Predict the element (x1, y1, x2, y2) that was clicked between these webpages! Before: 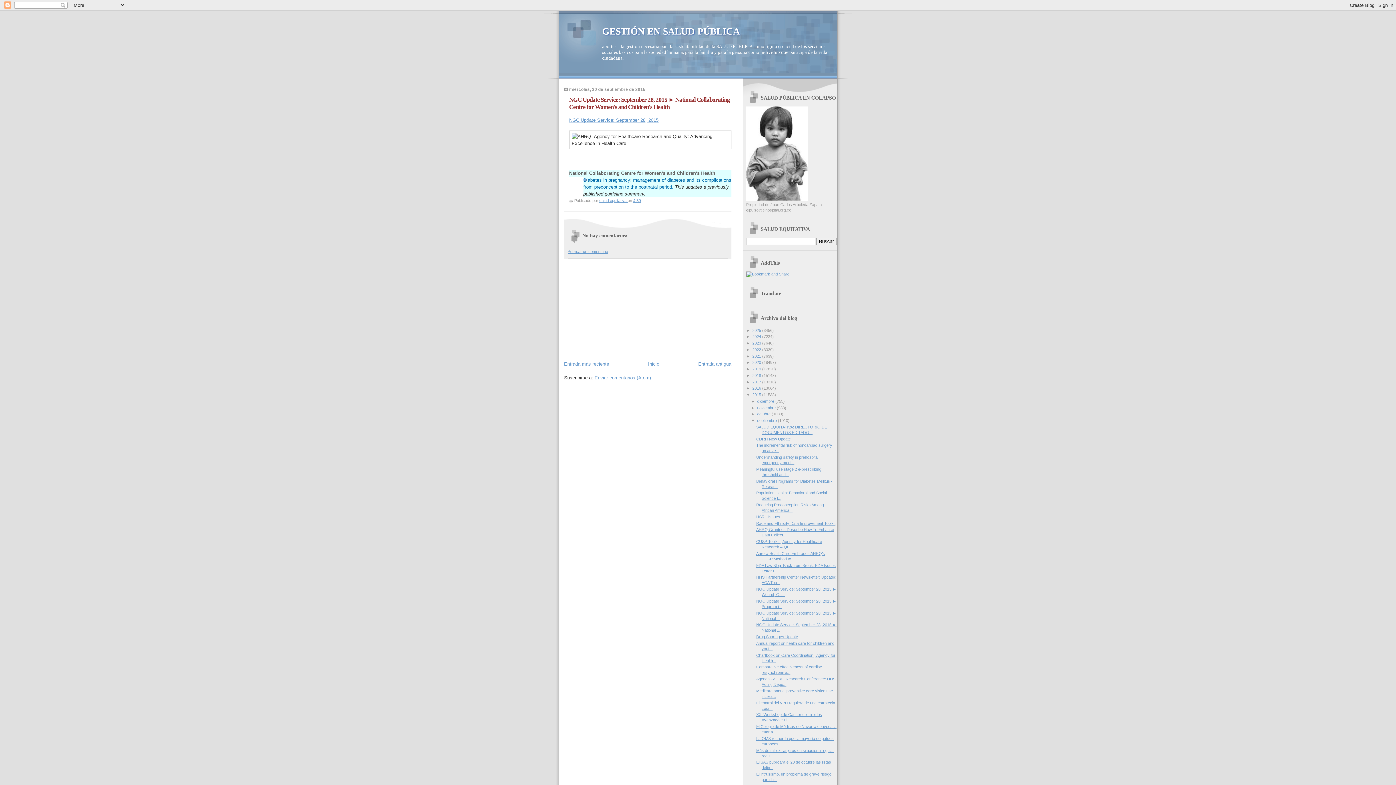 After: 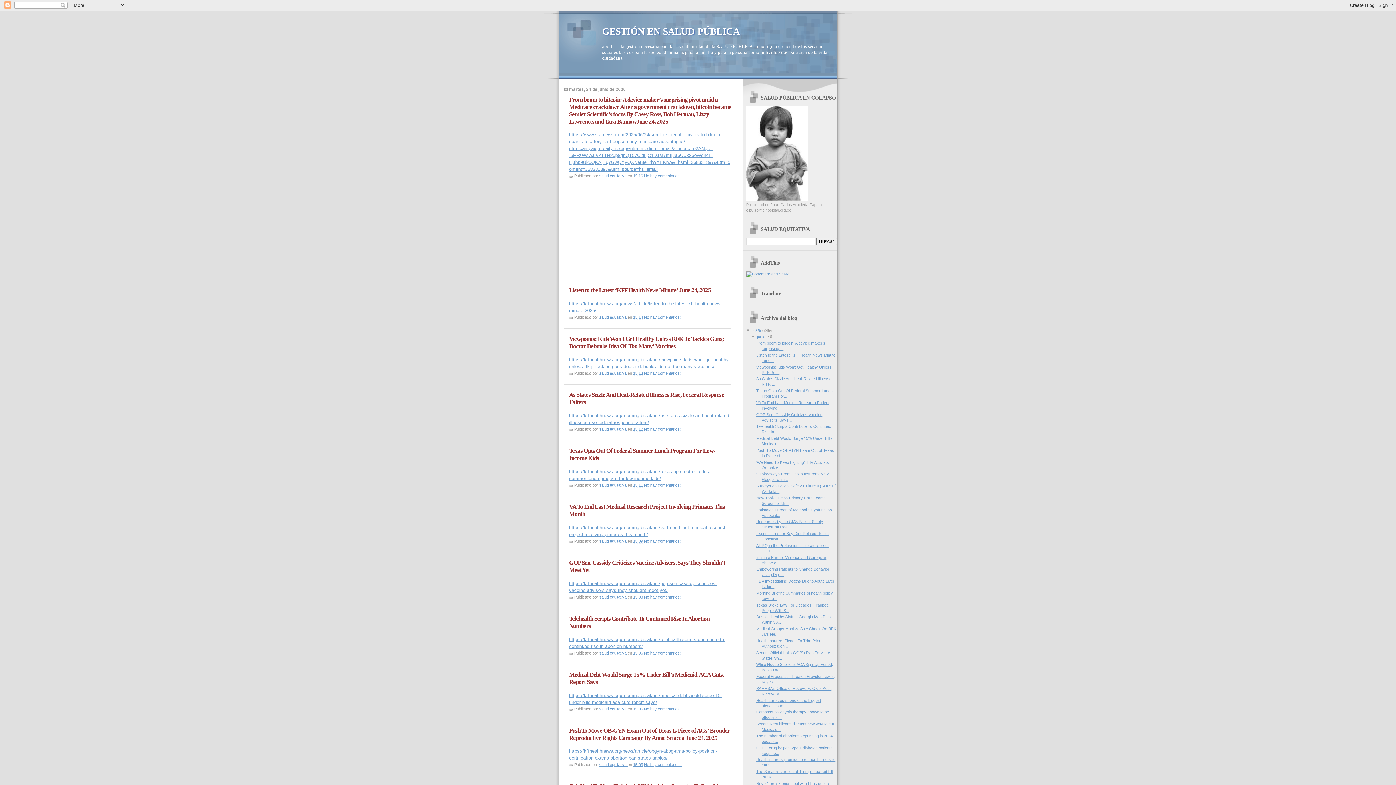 Action: label: 2025  bbox: (752, 328, 762, 332)